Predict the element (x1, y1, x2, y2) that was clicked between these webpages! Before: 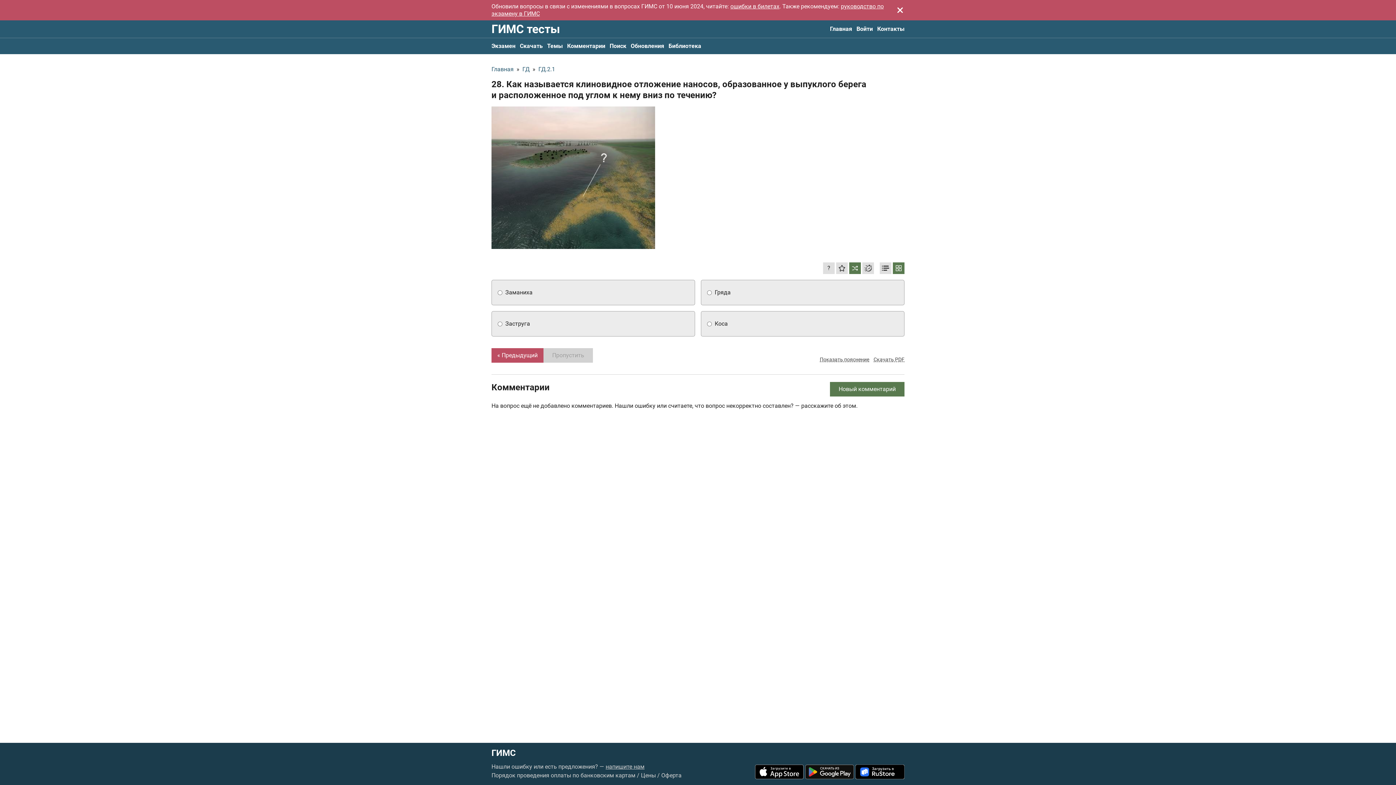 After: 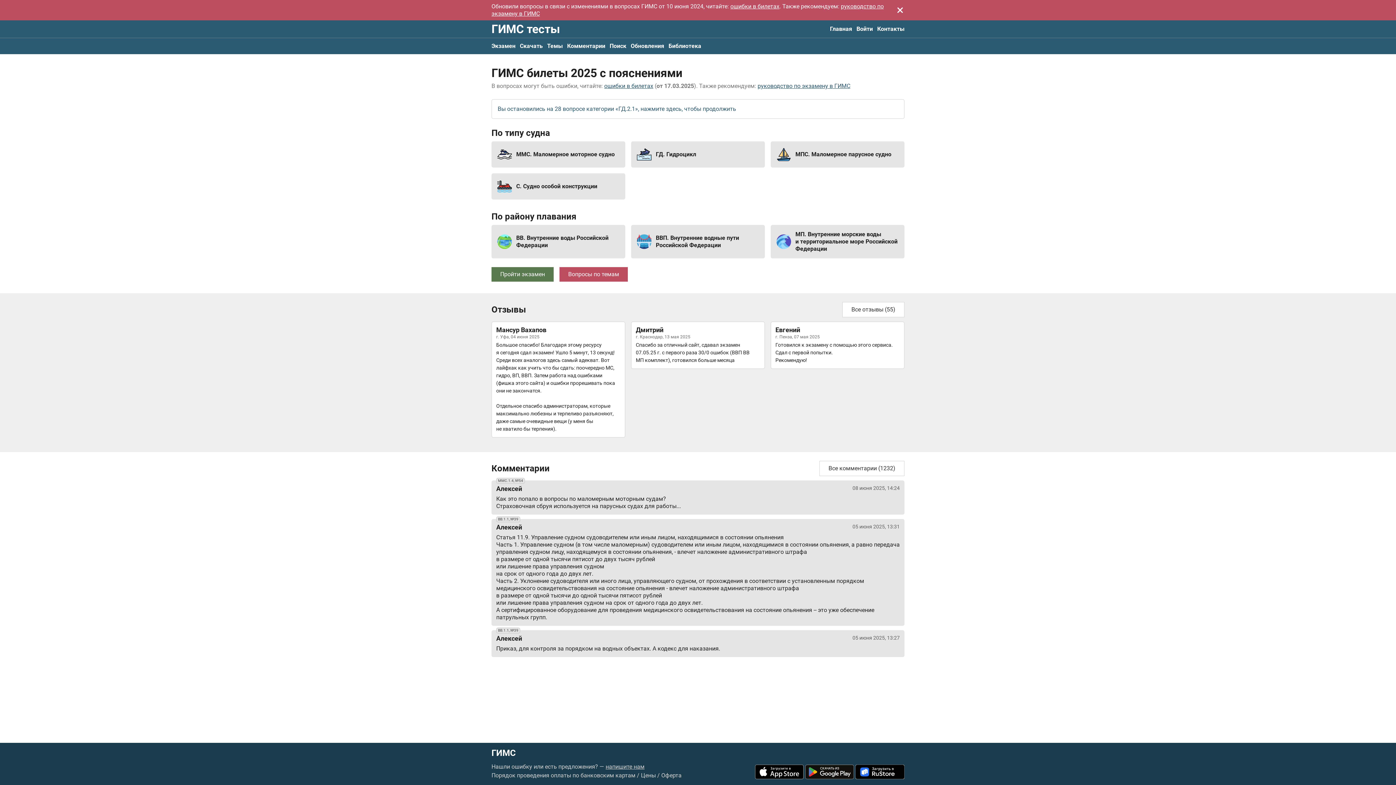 Action: label: ГИМС bbox: (491, 749, 516, 757)